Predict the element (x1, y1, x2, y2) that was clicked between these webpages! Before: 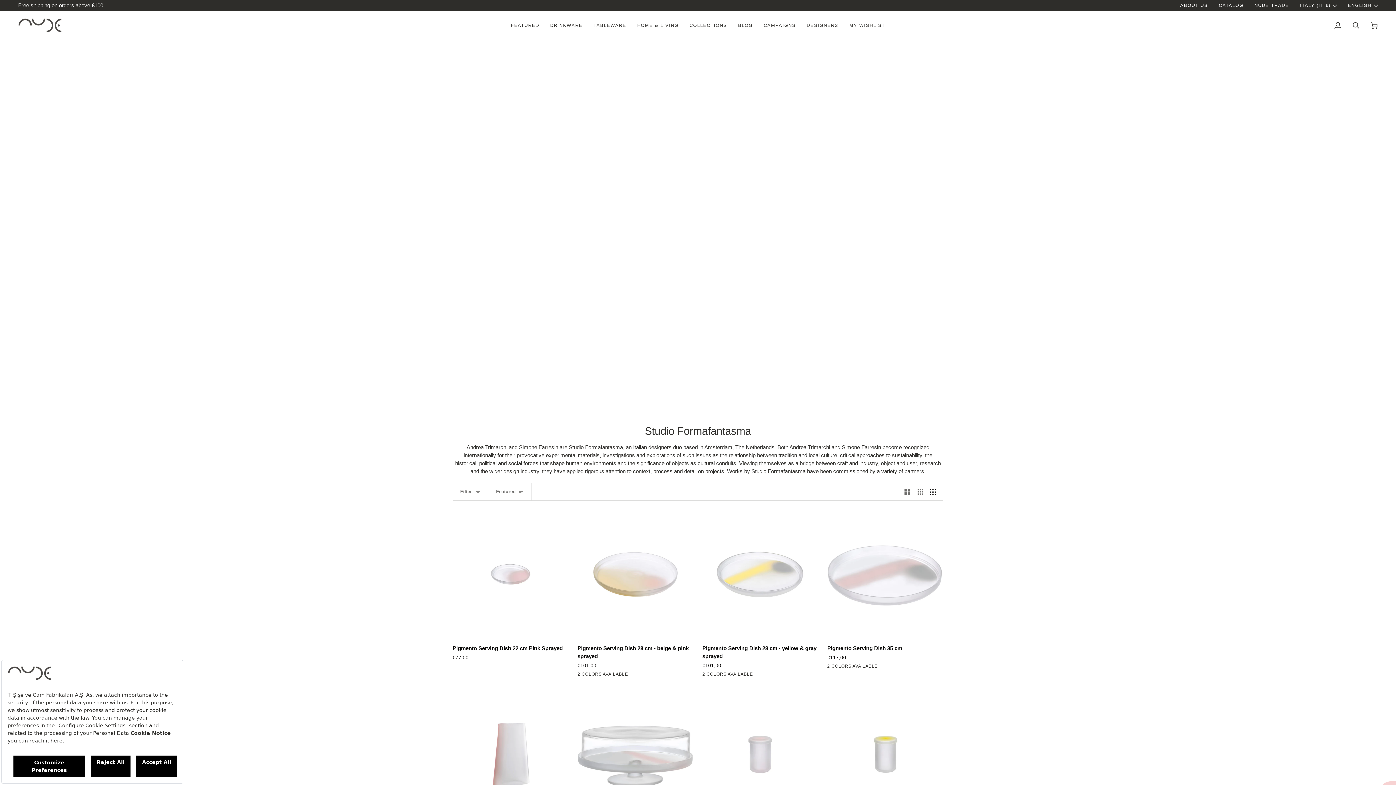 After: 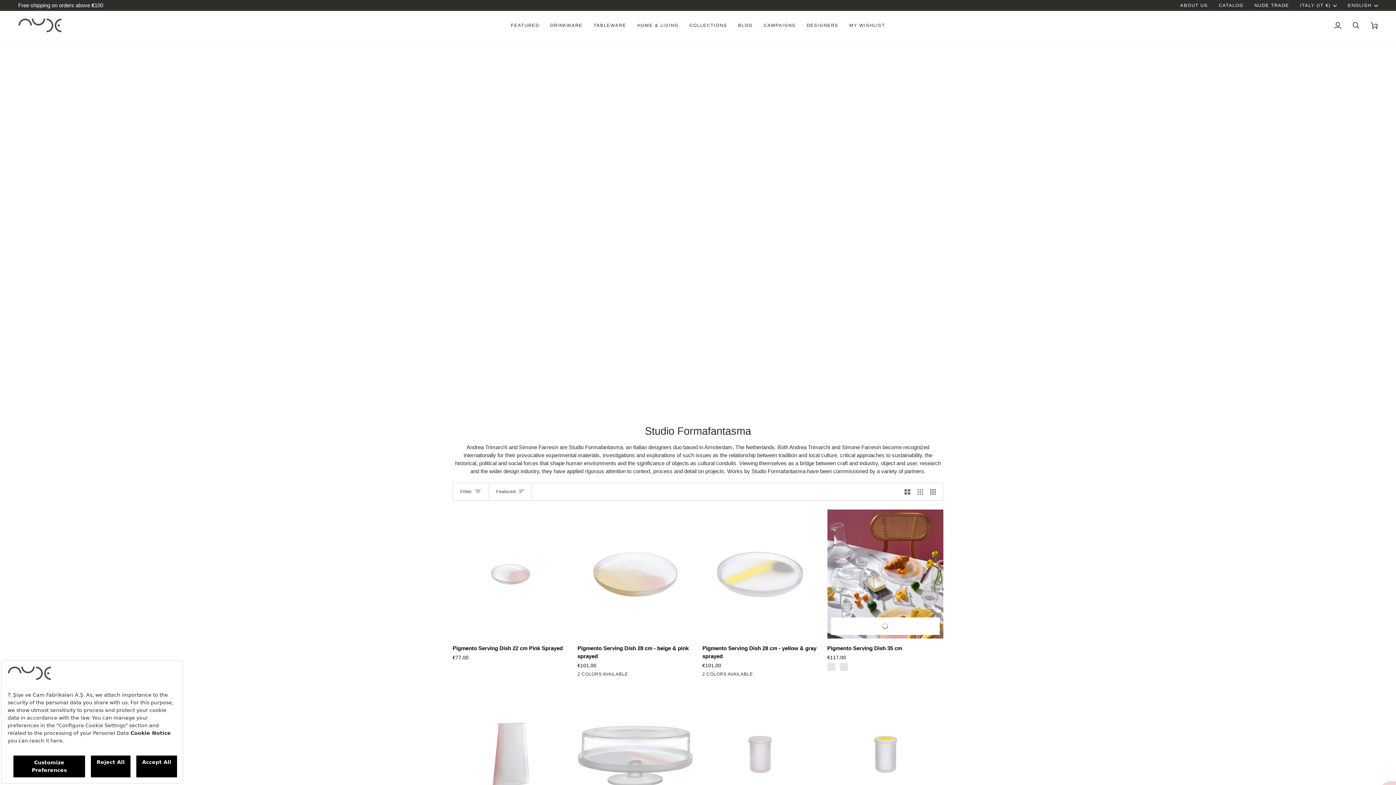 Action: bbox: (831, 620, 940, 638) label: Add to cart